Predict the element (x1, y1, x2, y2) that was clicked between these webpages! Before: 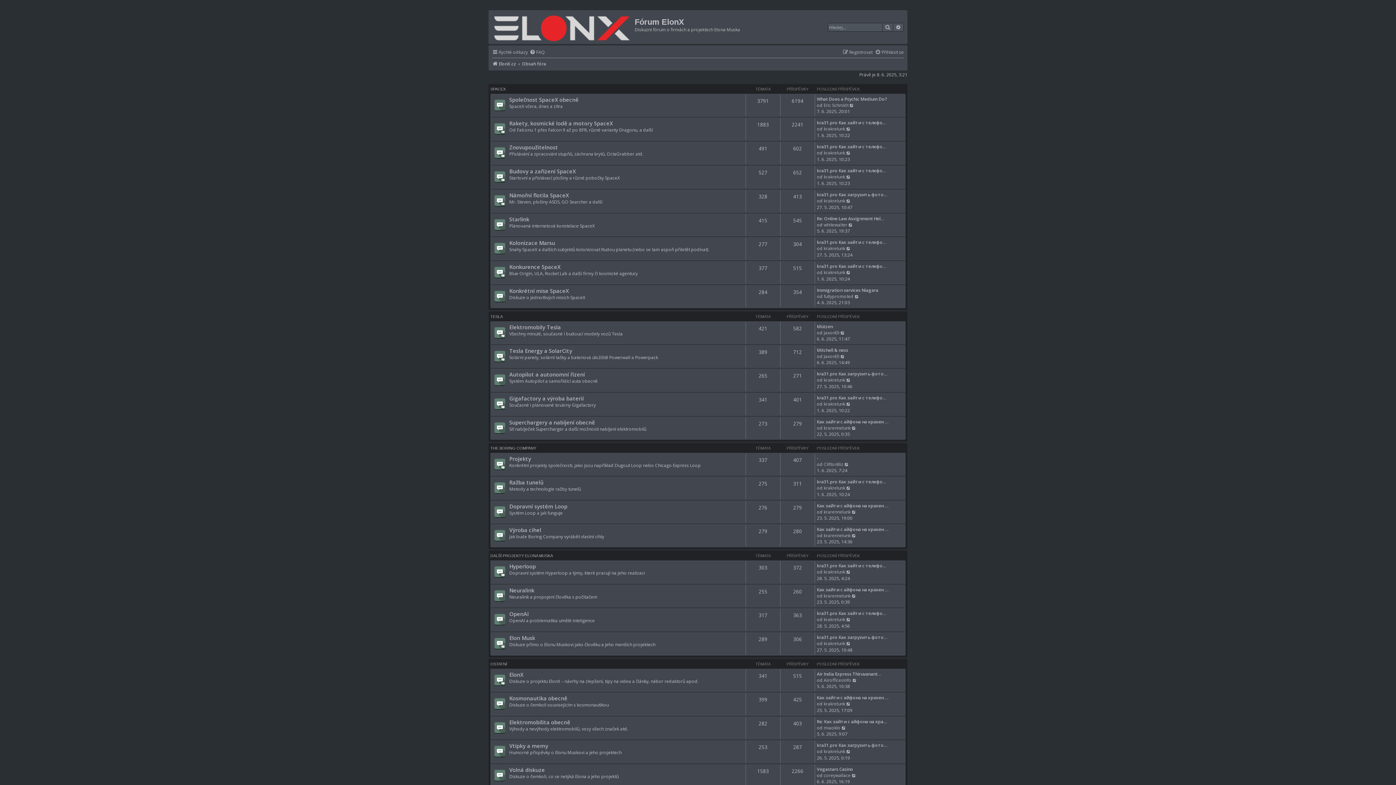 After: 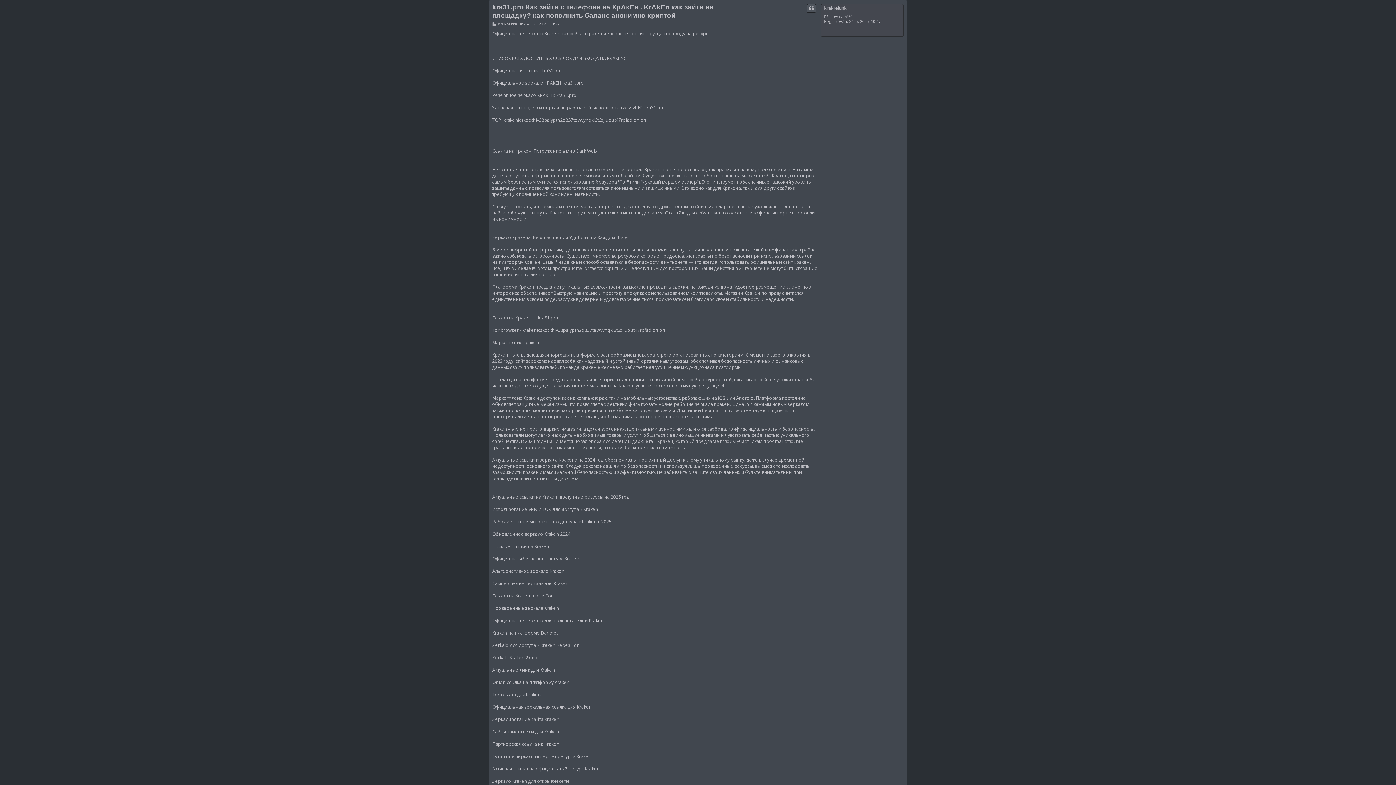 Action: bbox: (817, 119, 886, 125) label: kra31.pro Как зайти с телефо…